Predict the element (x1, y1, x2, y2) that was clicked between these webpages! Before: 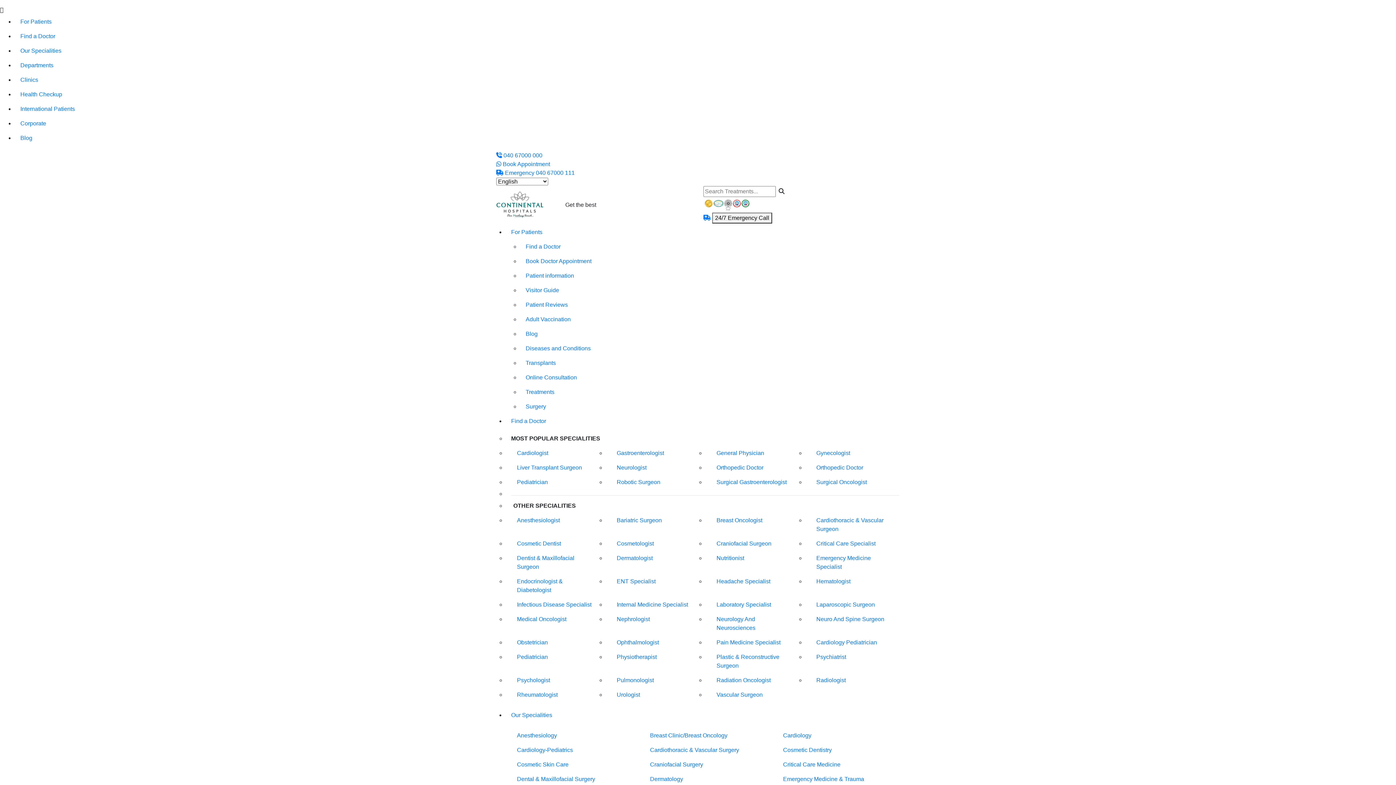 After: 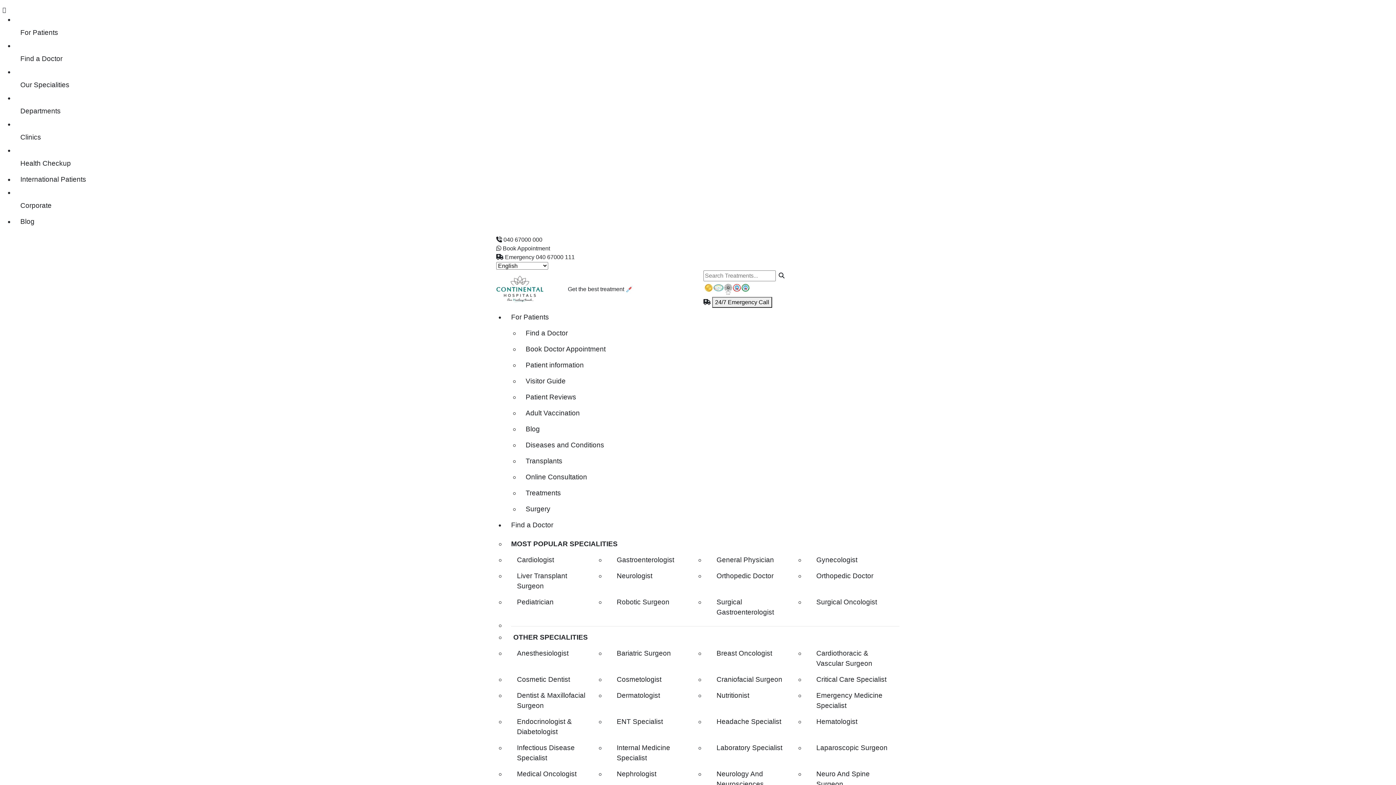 Action: label: Cardiothoracic & Vascular Surgeon bbox: (810, 513, 899, 536)